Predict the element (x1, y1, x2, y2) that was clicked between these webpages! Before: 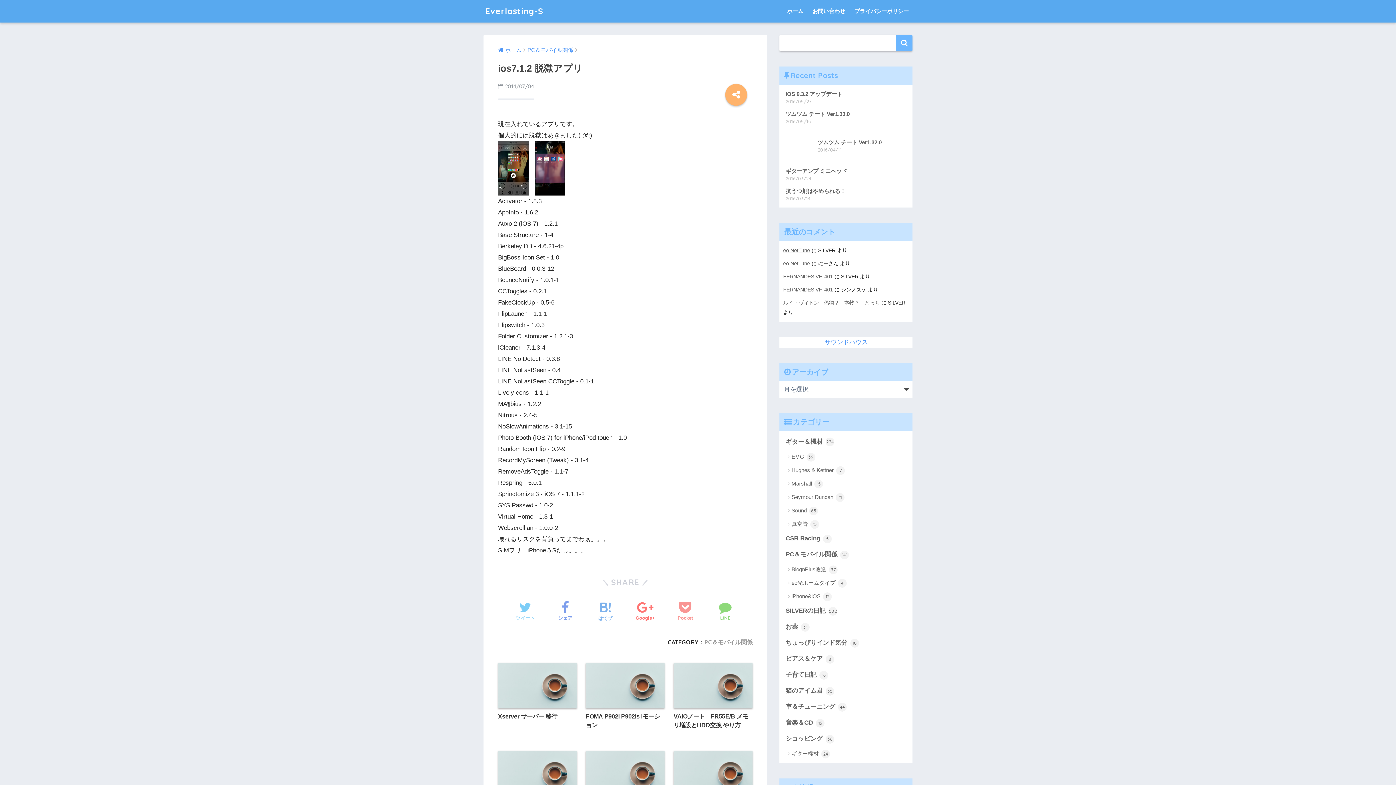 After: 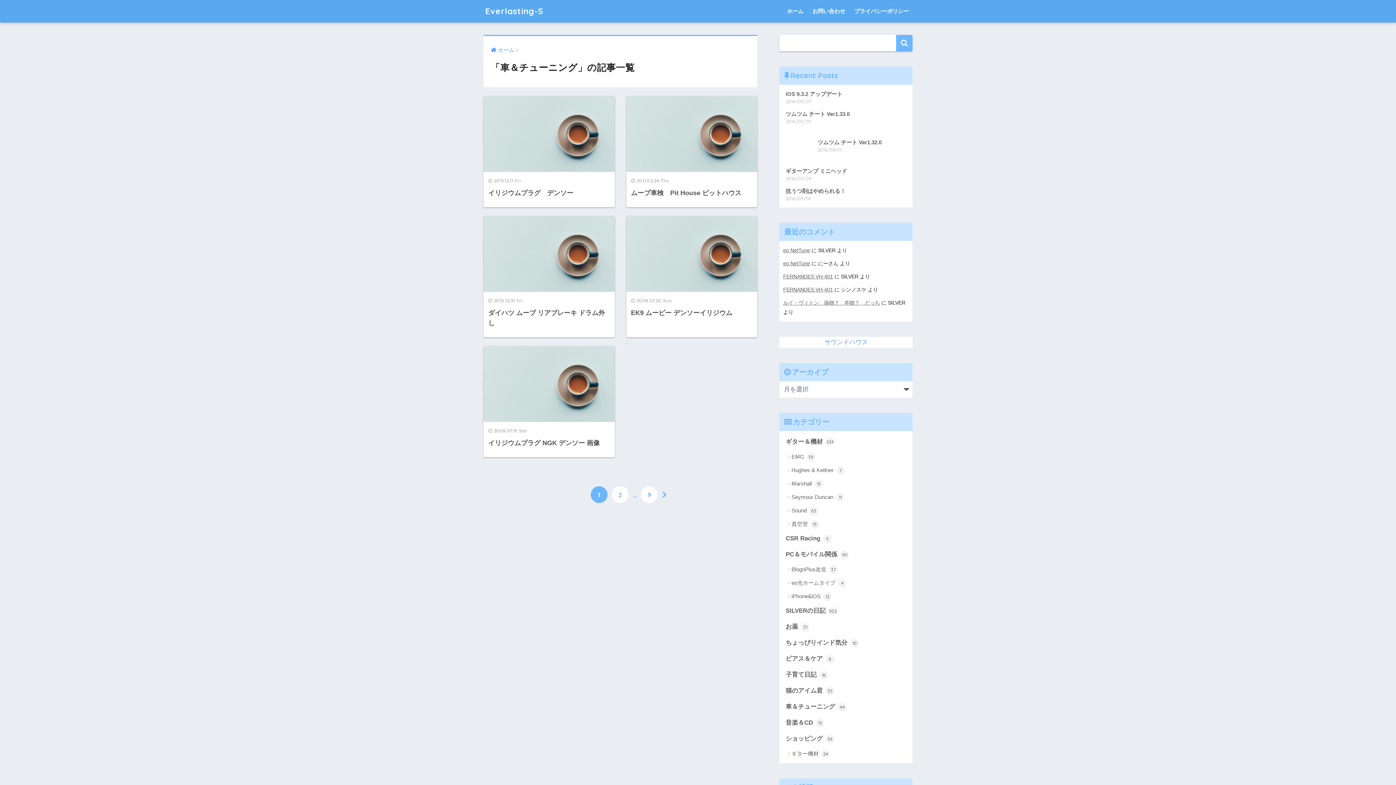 Action: label: 車＆チューニング 44 bbox: (783, 699, 909, 715)